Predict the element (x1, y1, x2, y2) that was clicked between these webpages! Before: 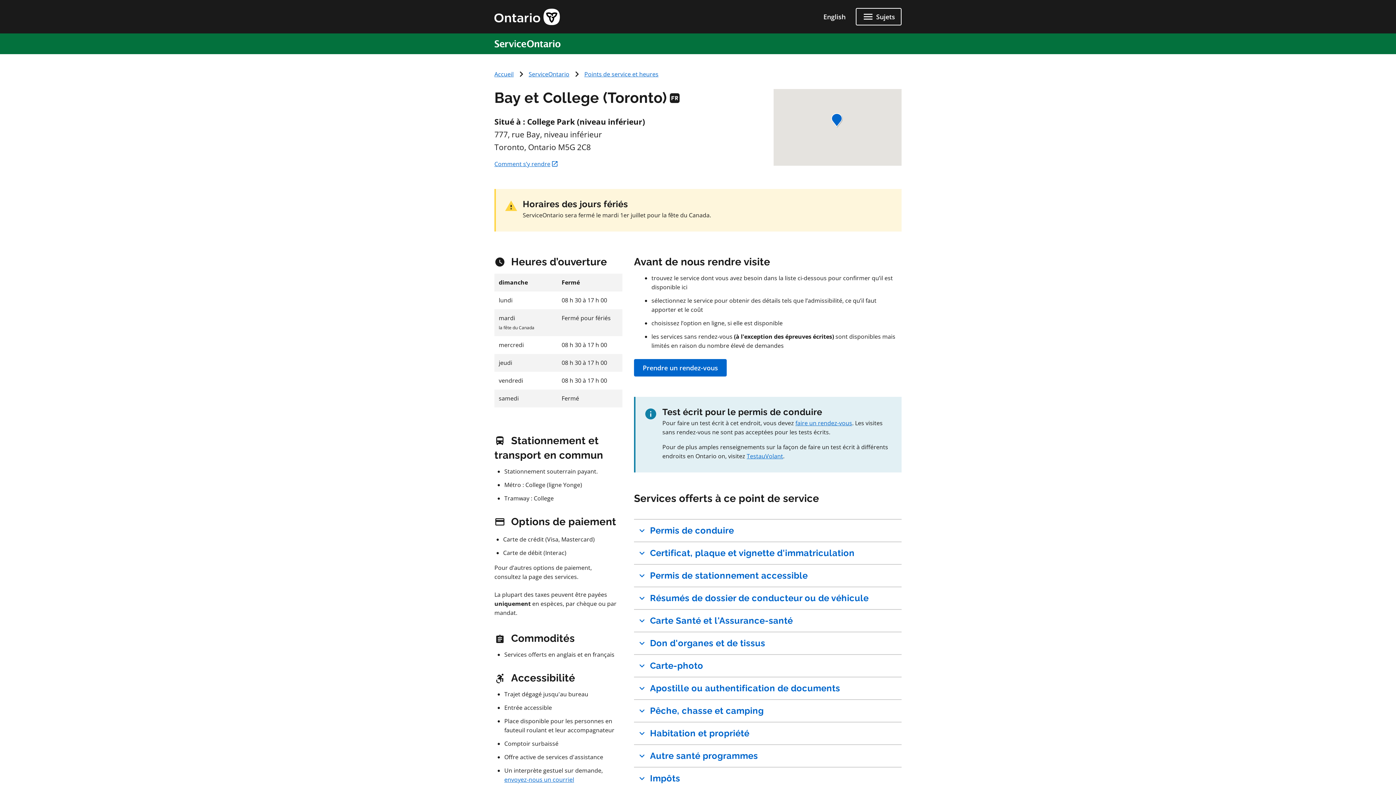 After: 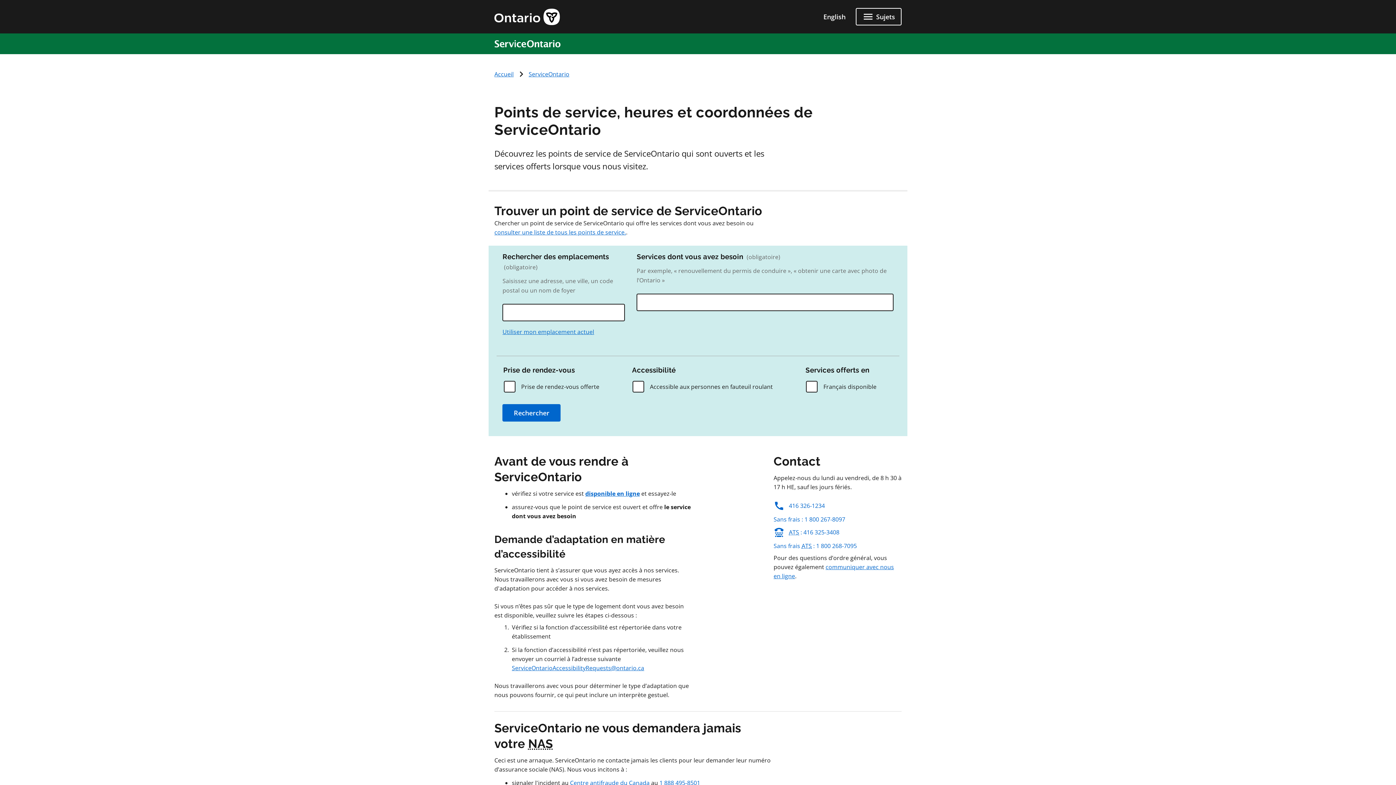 Action: bbox: (584, 70, 658, 78) label: Points de service et heures